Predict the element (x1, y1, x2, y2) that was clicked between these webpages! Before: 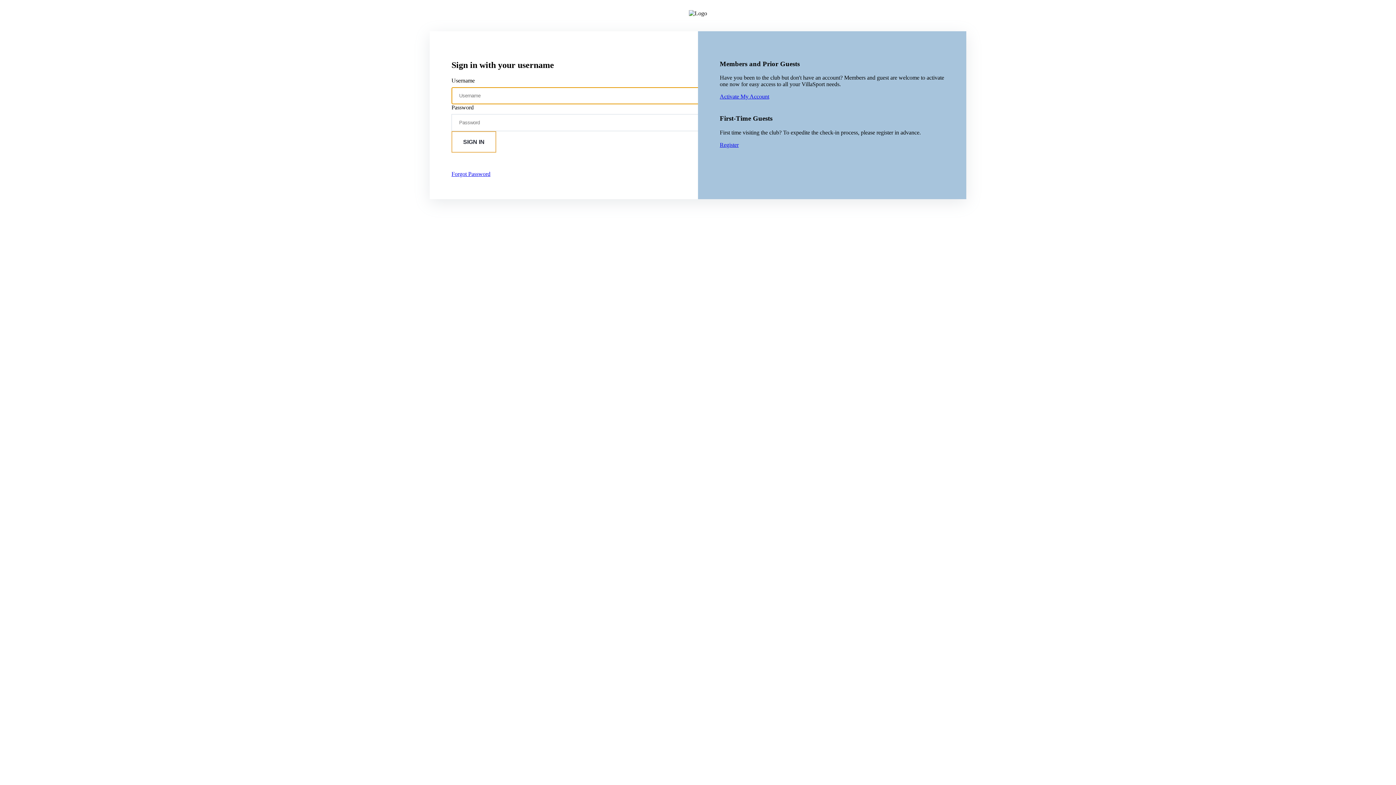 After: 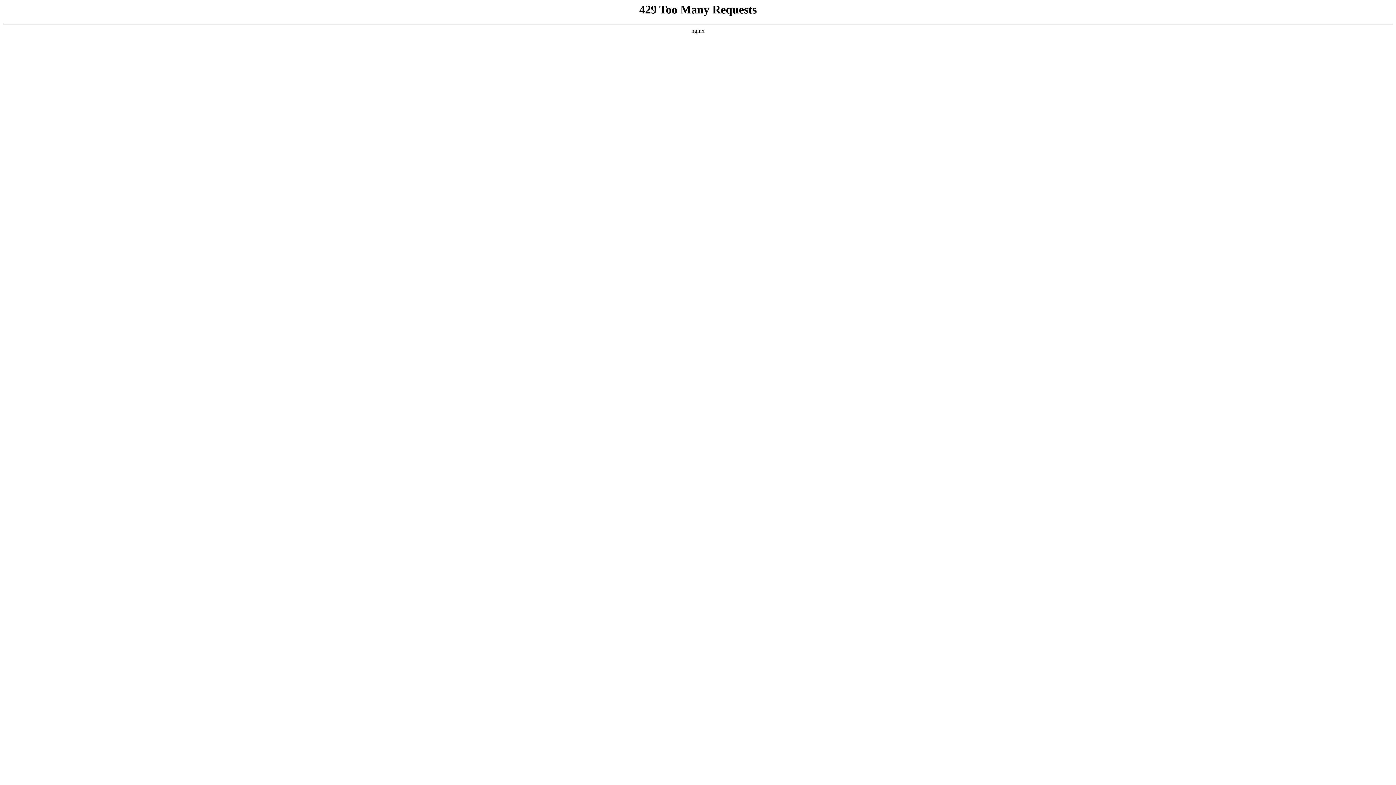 Action: label: Activate My Account bbox: (720, 93, 769, 99)